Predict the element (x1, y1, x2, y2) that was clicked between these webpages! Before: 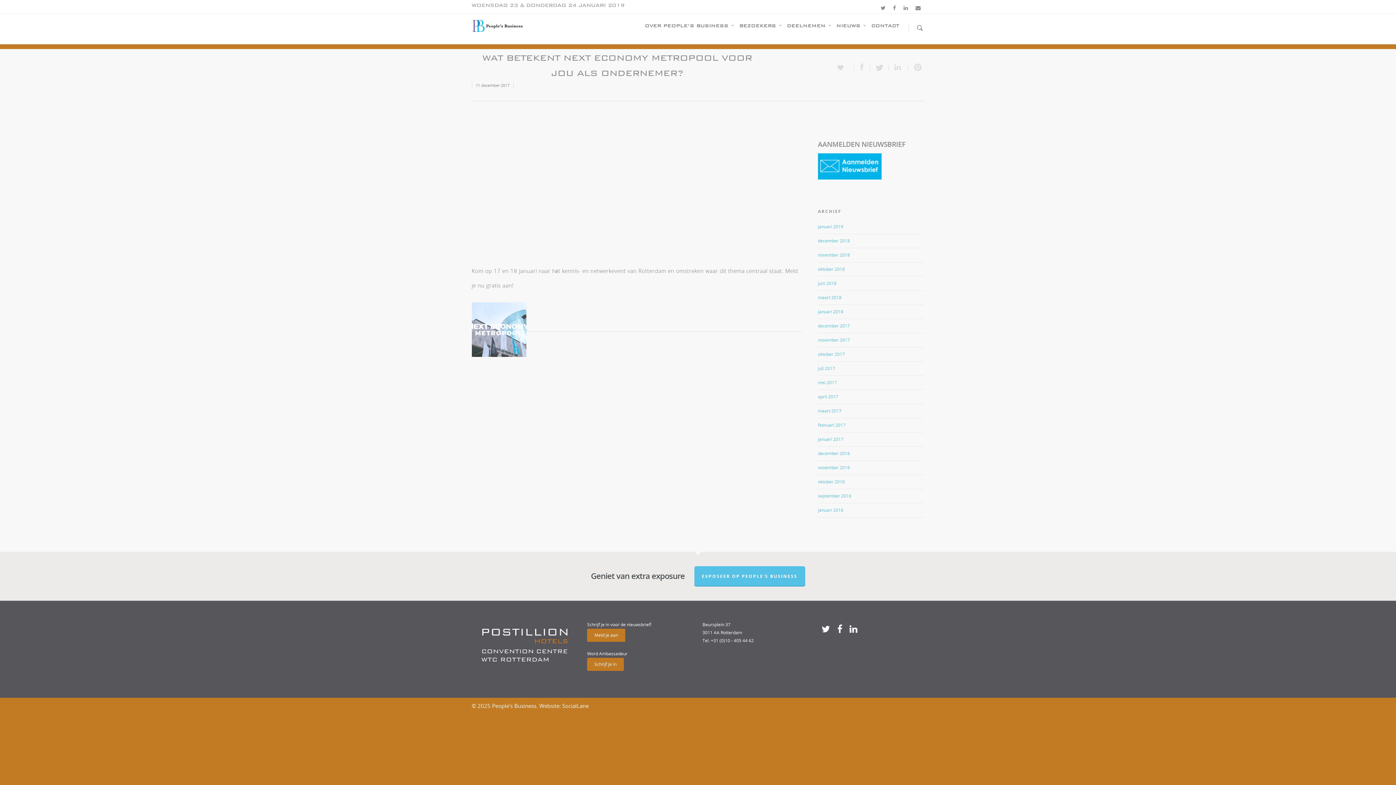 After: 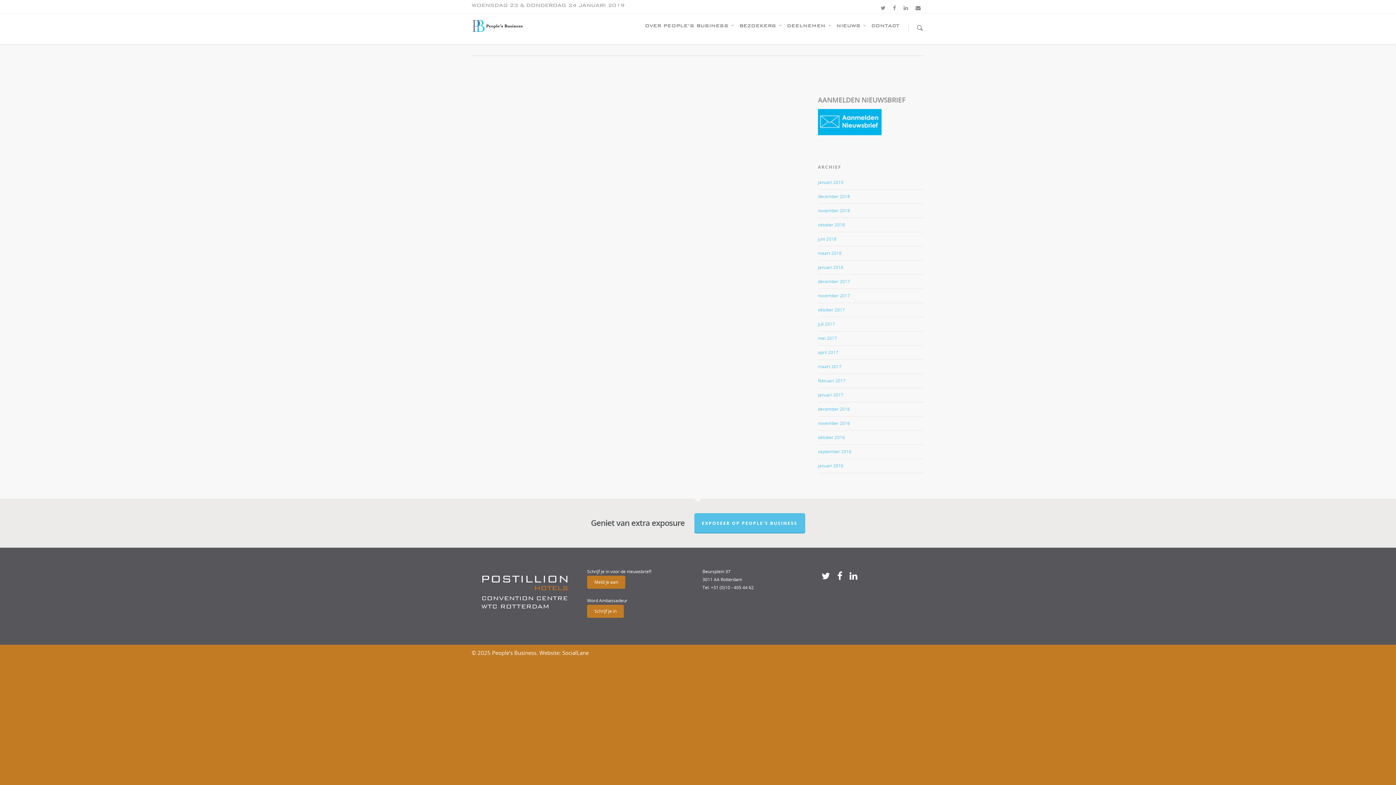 Action: bbox: (818, 337, 850, 343) label: november 2017